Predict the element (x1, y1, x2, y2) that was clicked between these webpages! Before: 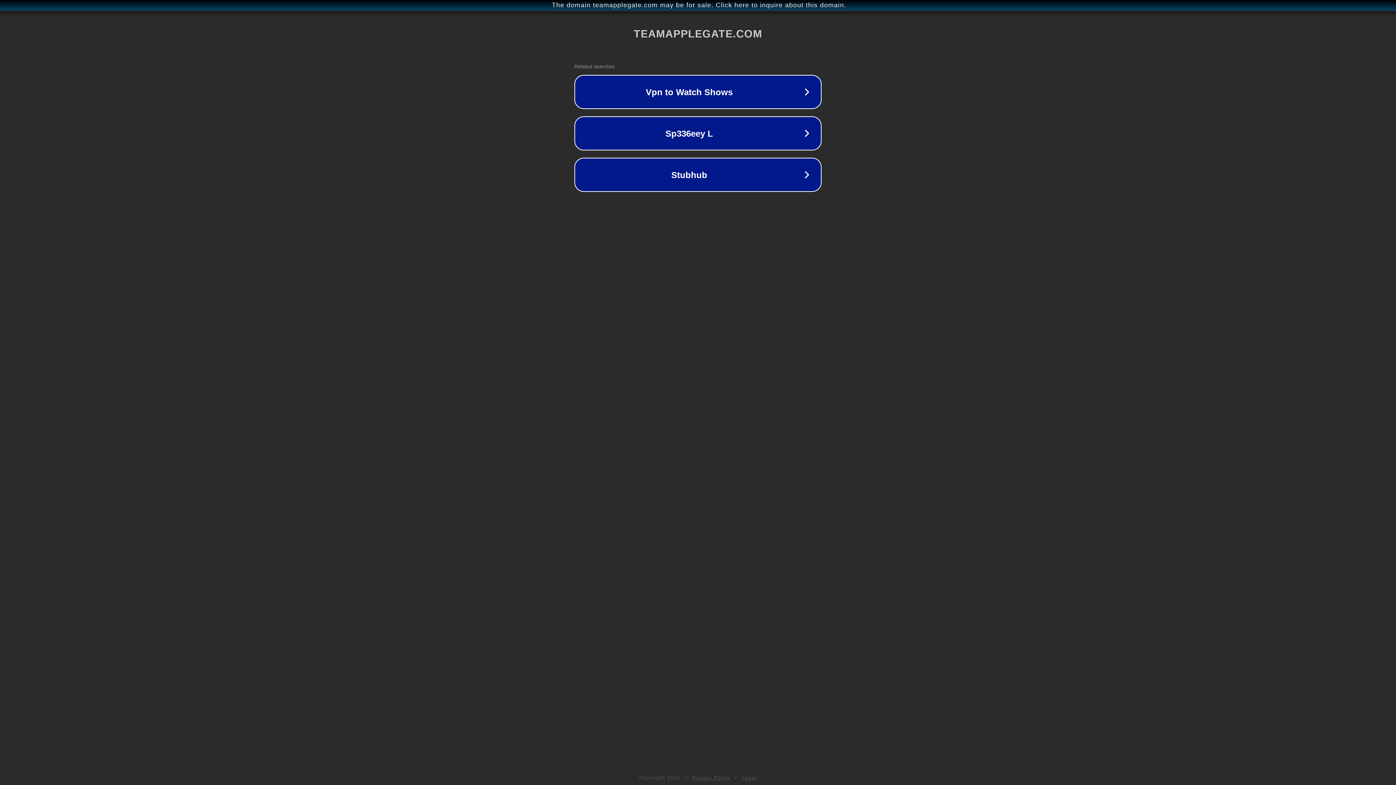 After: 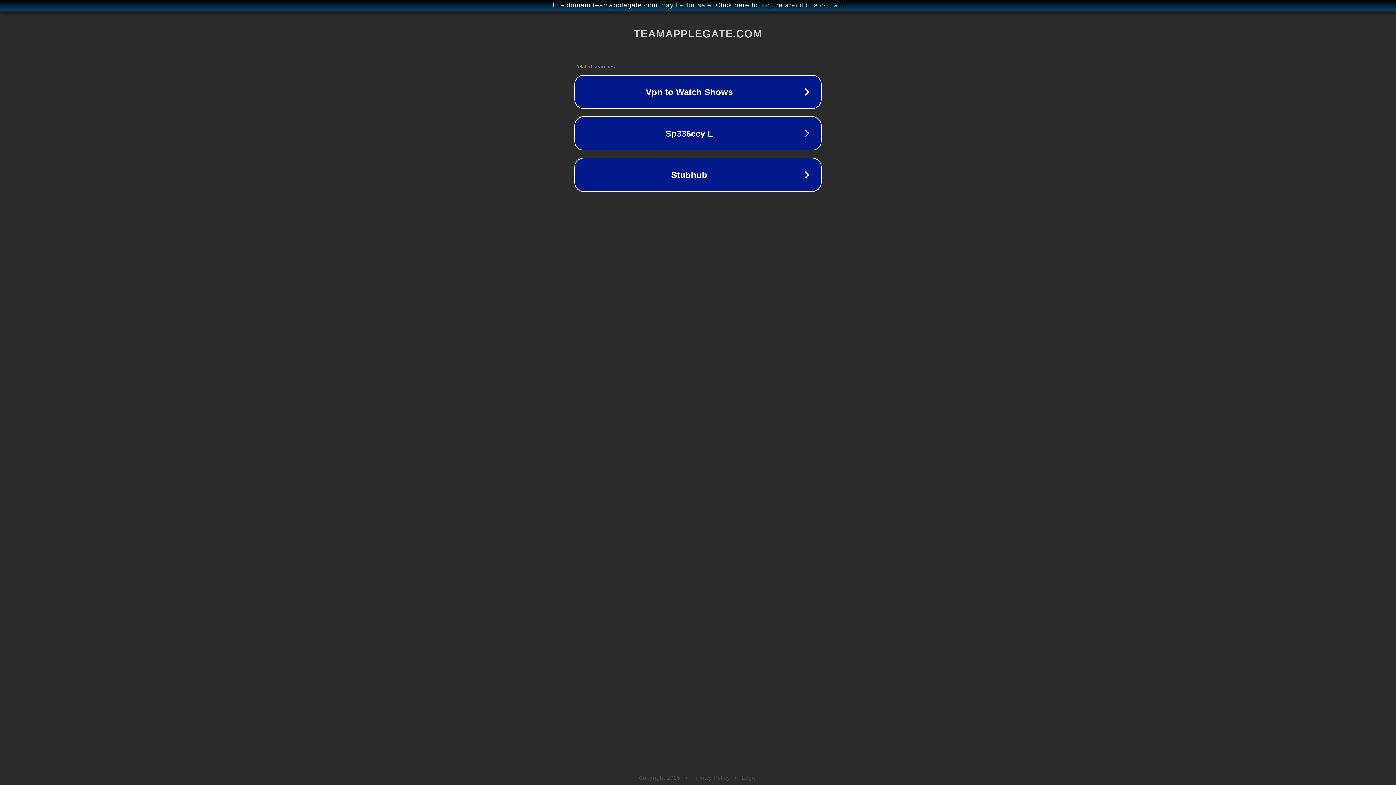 Action: bbox: (742, 775, 757, 781) label: Legal